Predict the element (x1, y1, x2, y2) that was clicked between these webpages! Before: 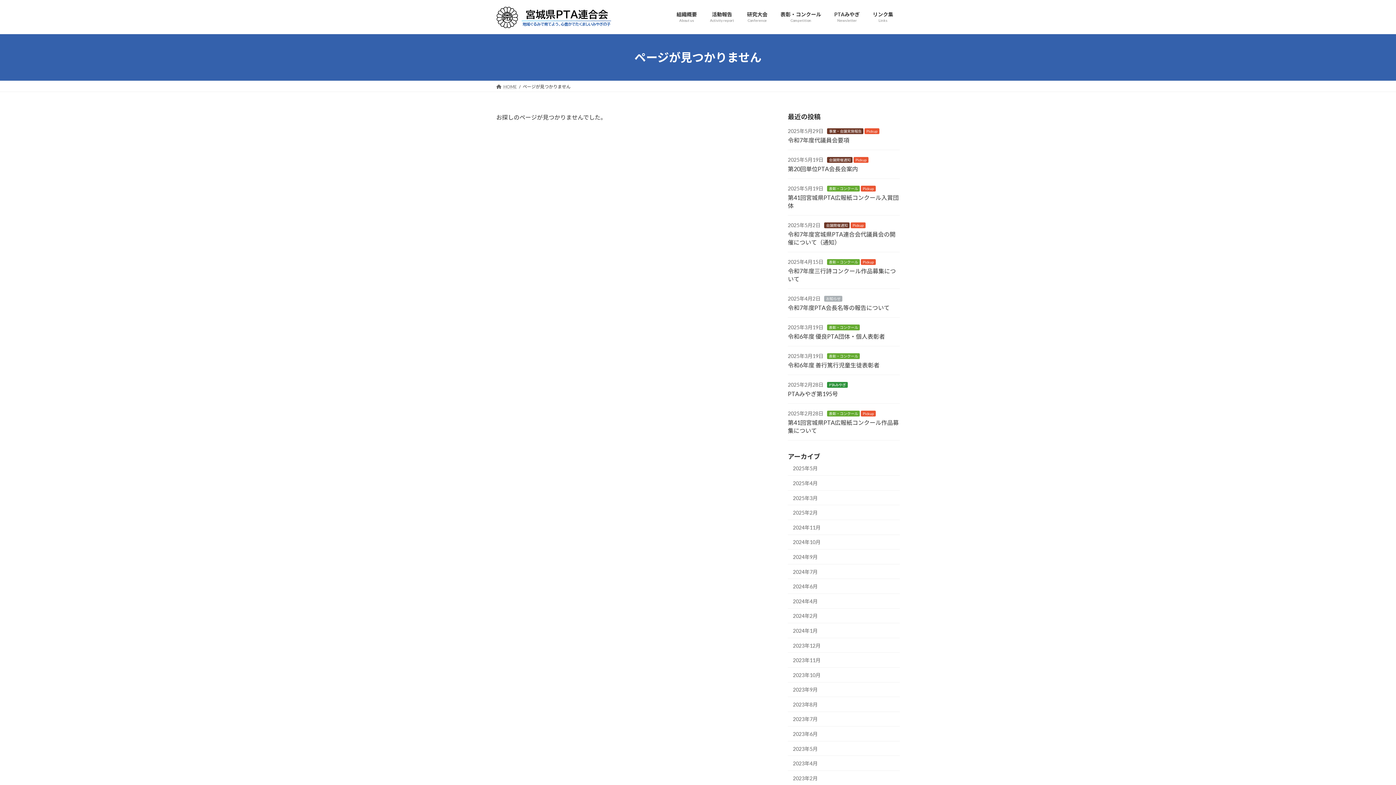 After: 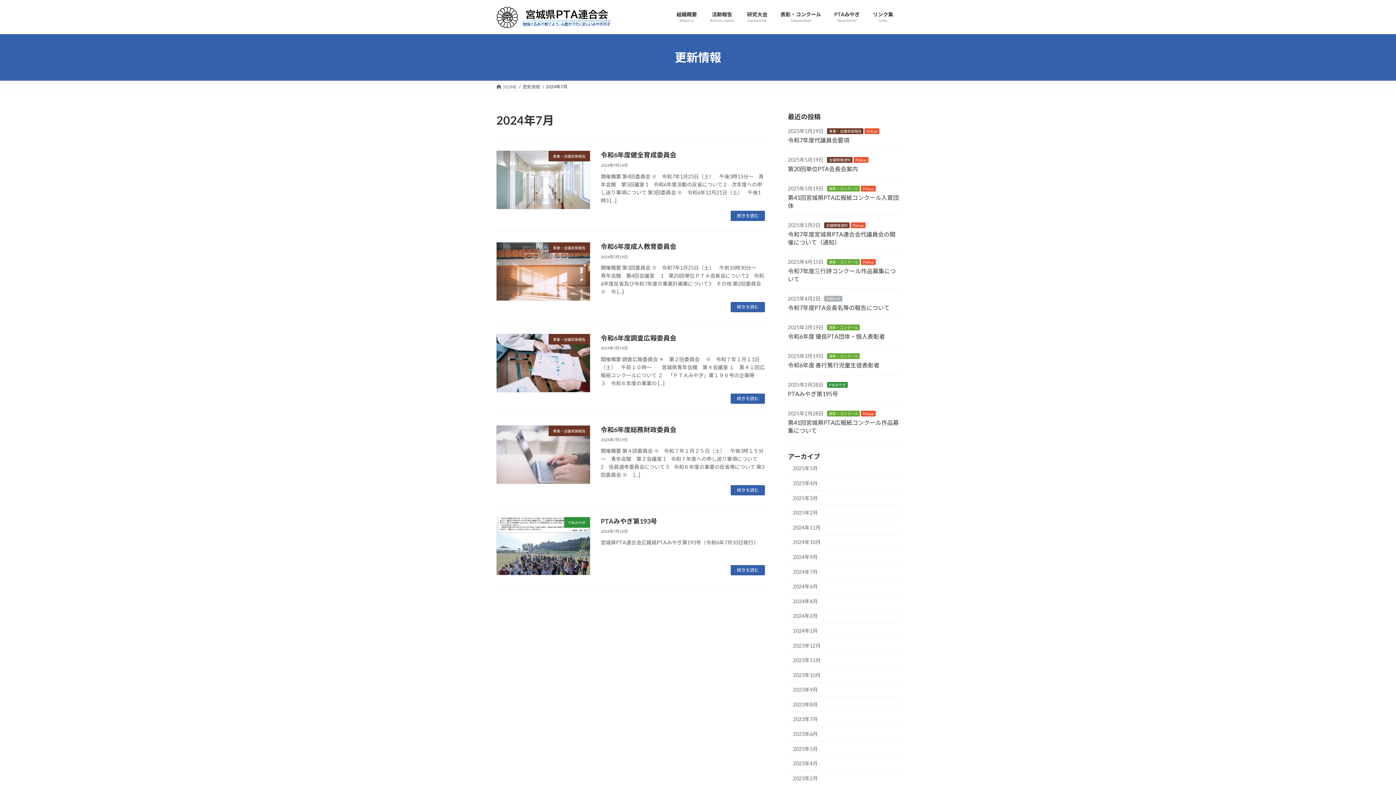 Action: label: 2024年7月 bbox: (788, 564, 900, 579)